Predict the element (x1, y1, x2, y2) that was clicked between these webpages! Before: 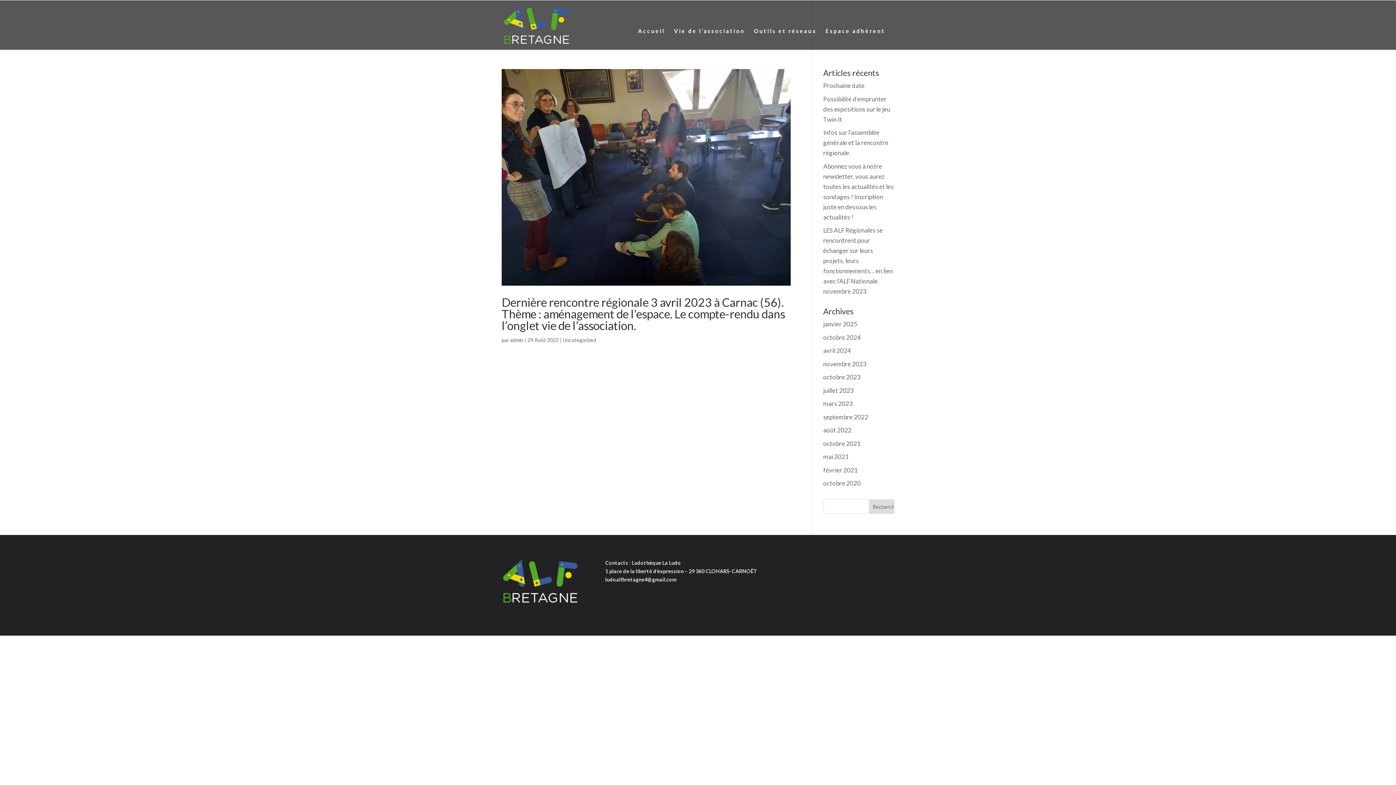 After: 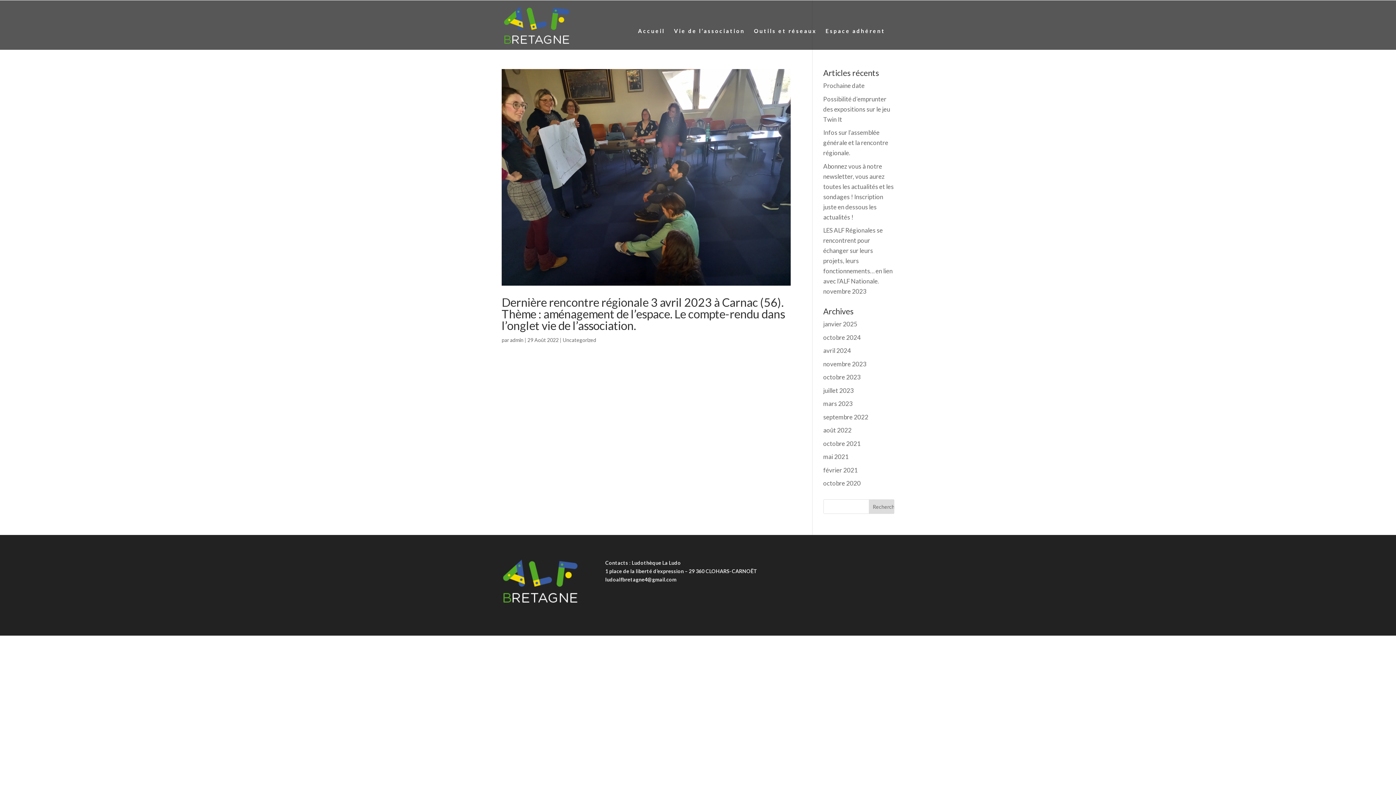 Action: bbox: (823, 426, 851, 434) label: août 2022